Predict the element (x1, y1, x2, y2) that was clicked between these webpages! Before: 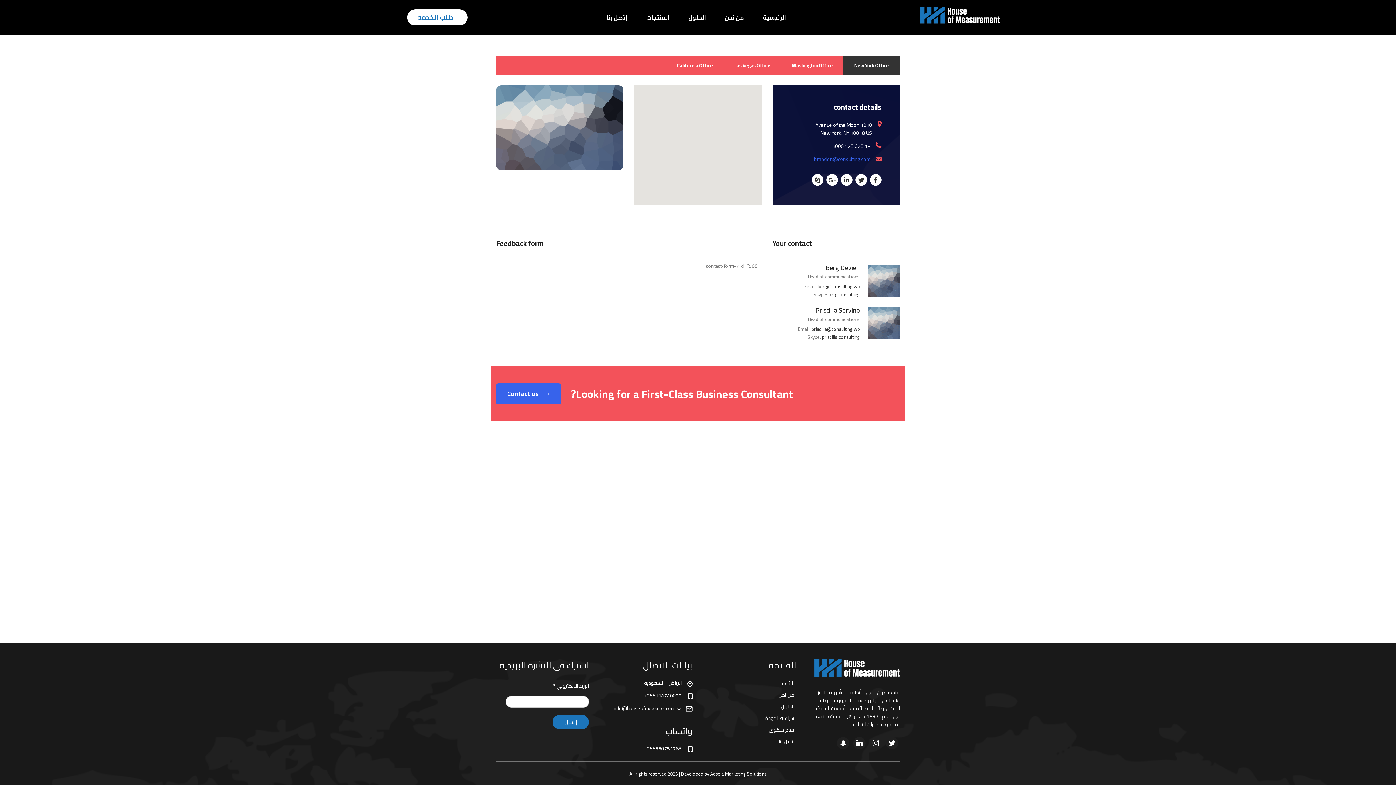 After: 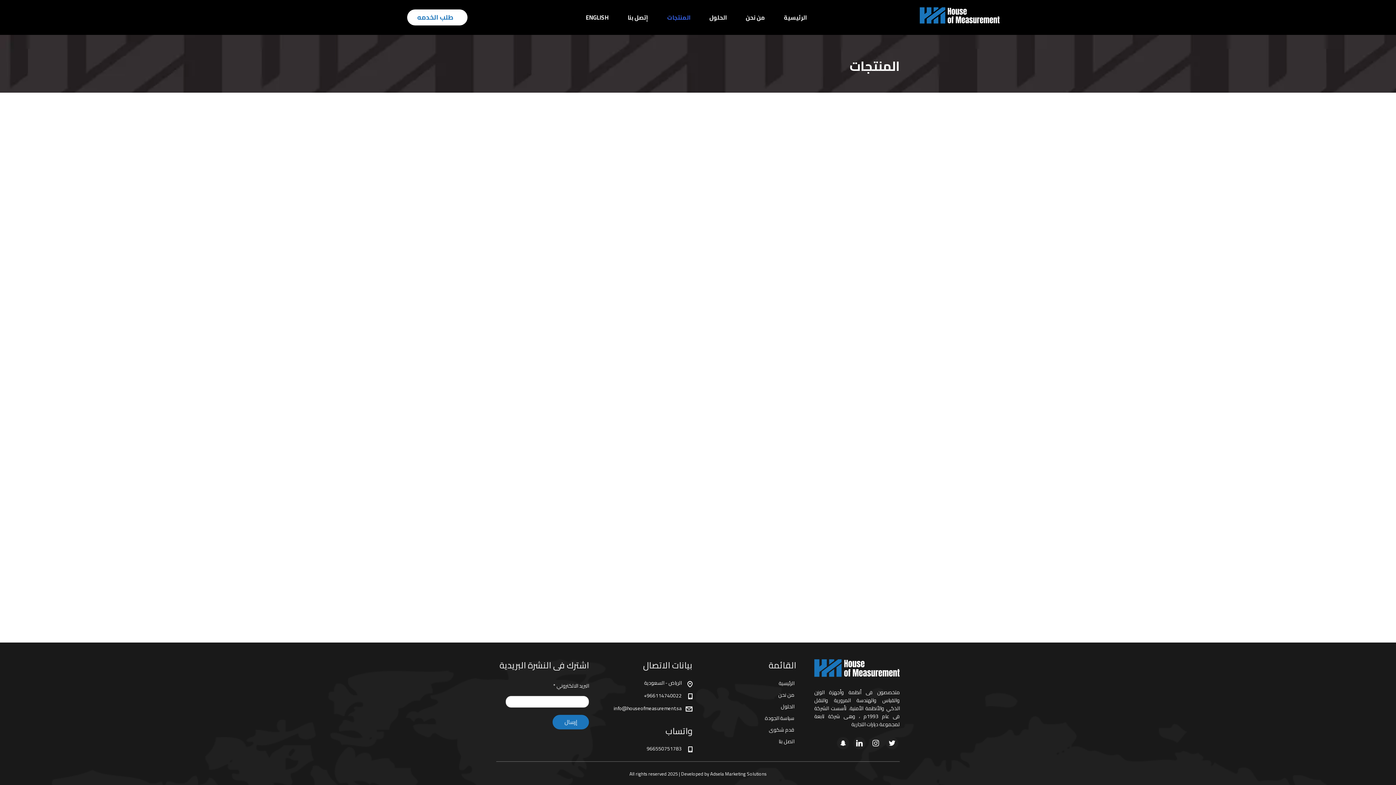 Action: bbox: (637, 14, 679, 20) label: المنتجات